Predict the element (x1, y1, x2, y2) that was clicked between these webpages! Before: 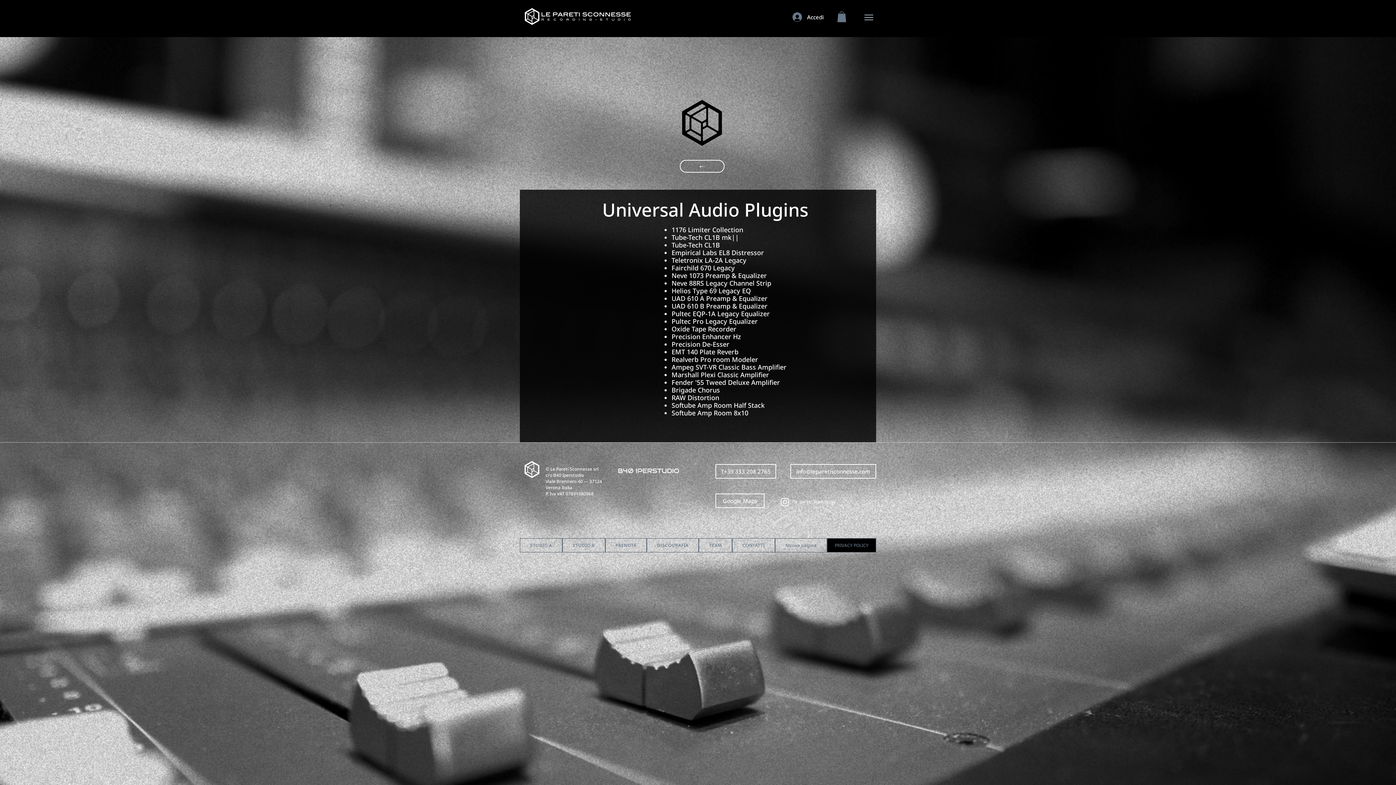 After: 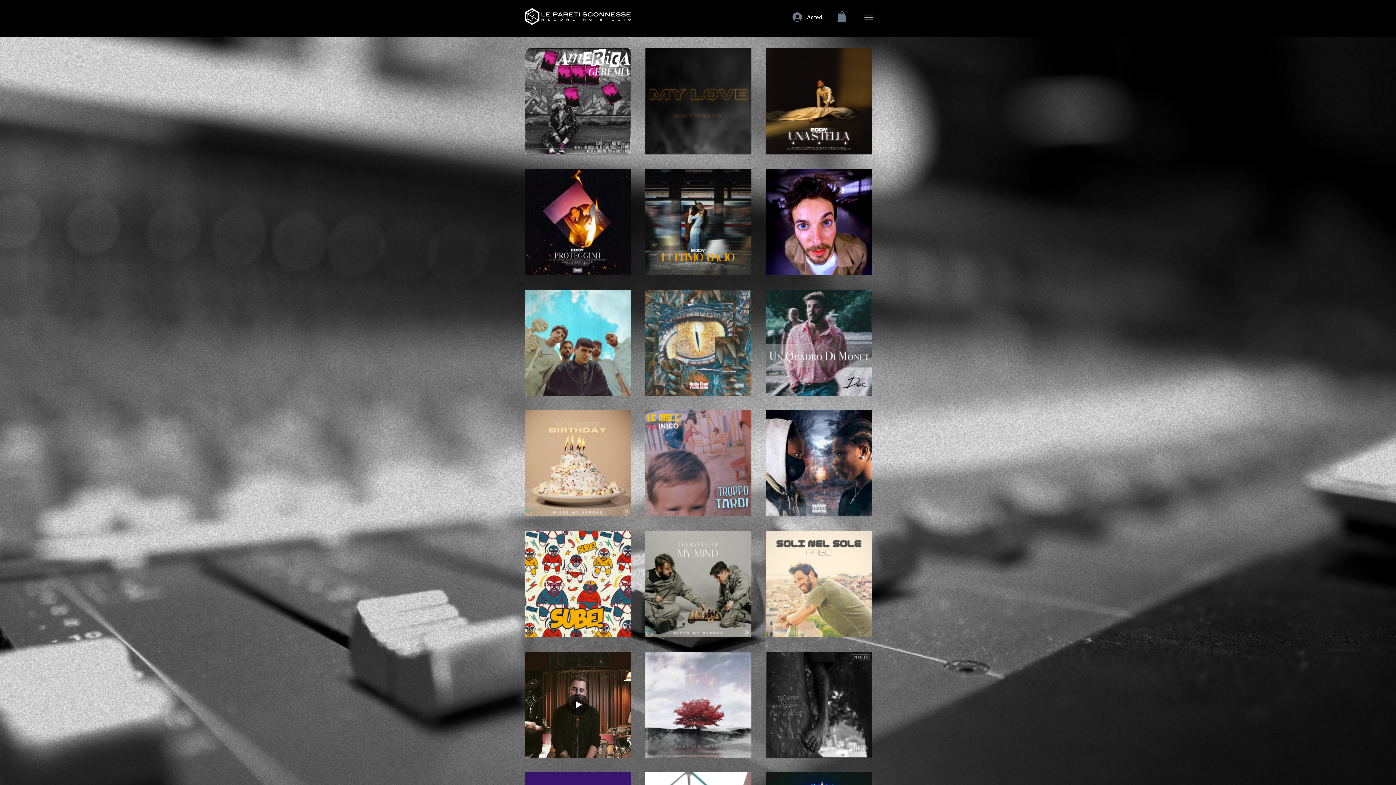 Action: bbox: (646, 538, 699, 552) label: DISCOGRAFIA